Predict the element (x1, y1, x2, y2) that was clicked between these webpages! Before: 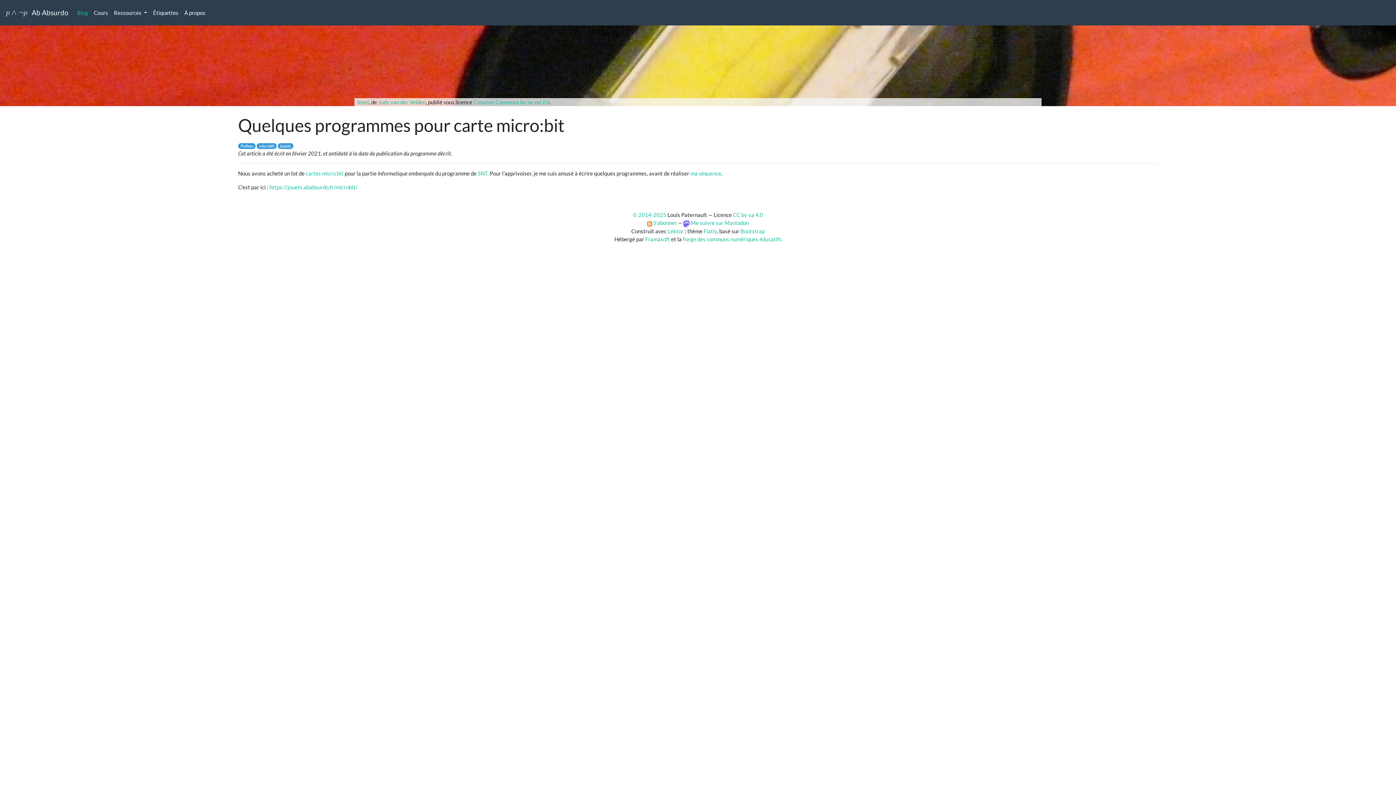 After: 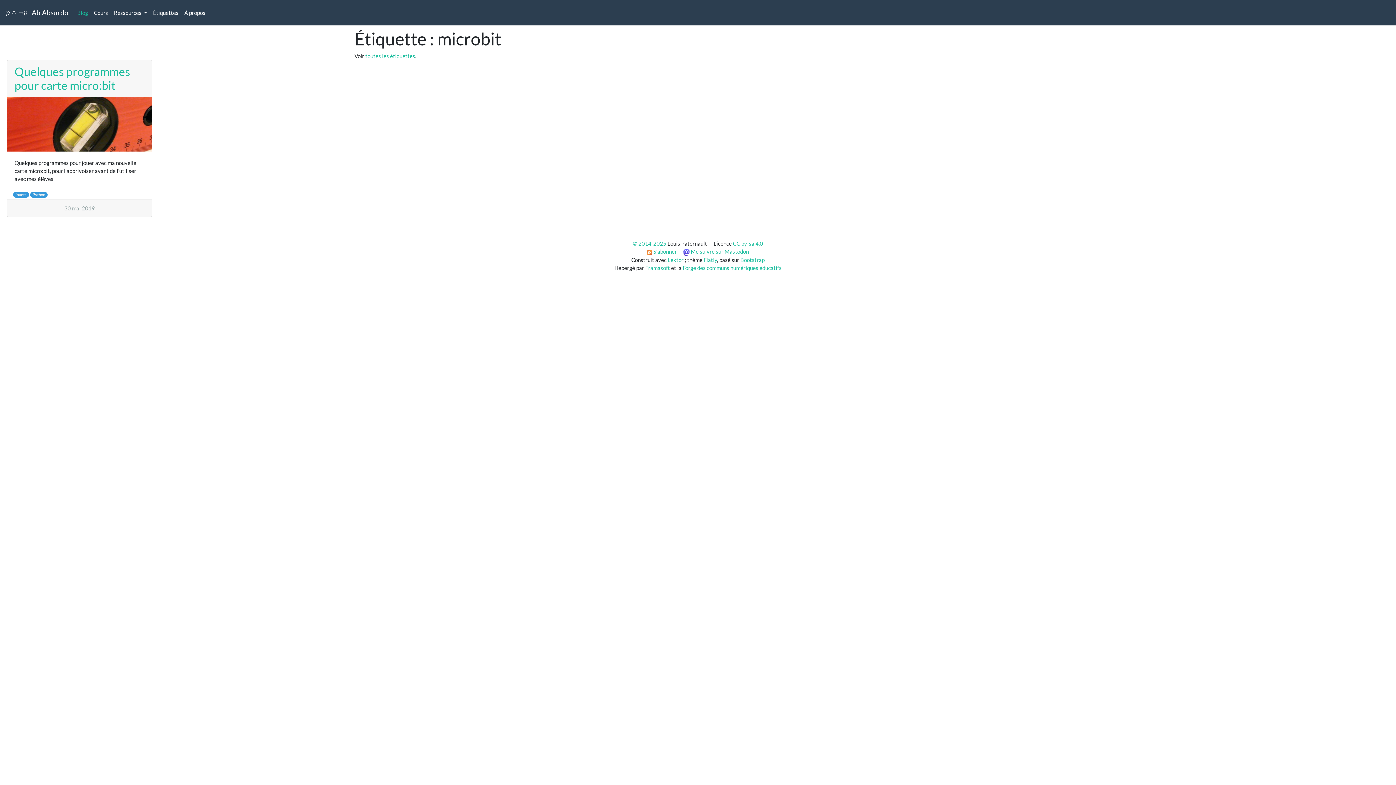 Action: label: microbit bbox: (259, 143, 274, 148)